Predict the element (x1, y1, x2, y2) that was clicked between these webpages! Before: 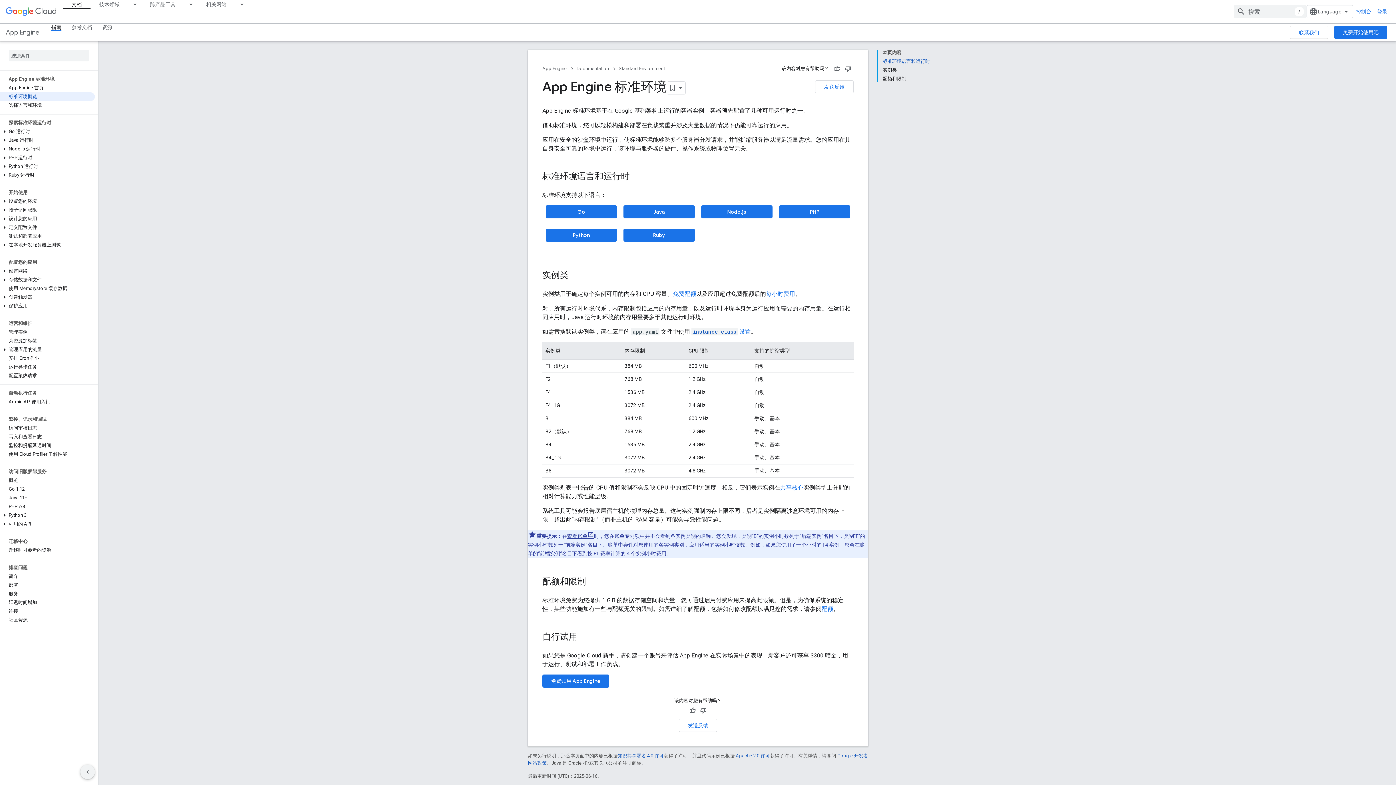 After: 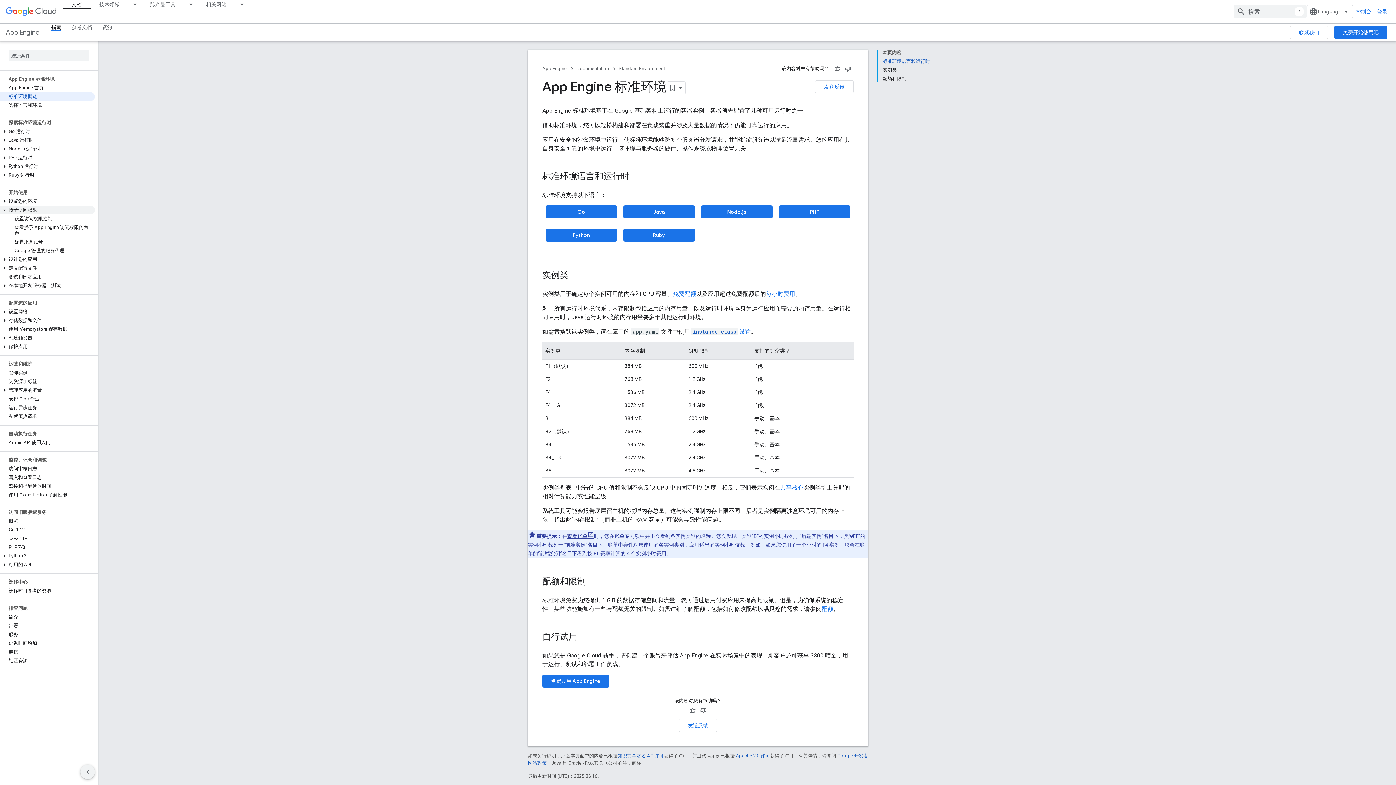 Action: label: 授予访问权限 bbox: (0, 205, 94, 214)